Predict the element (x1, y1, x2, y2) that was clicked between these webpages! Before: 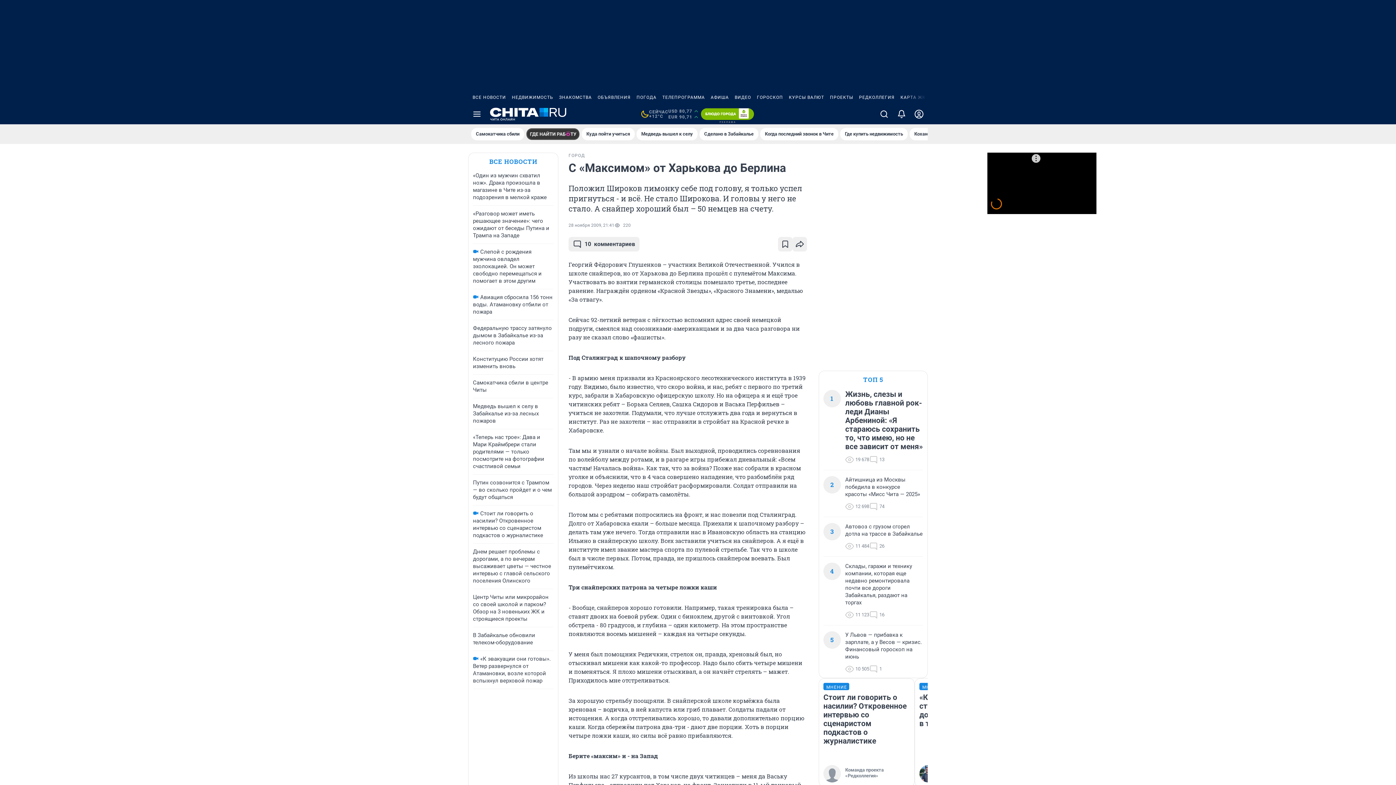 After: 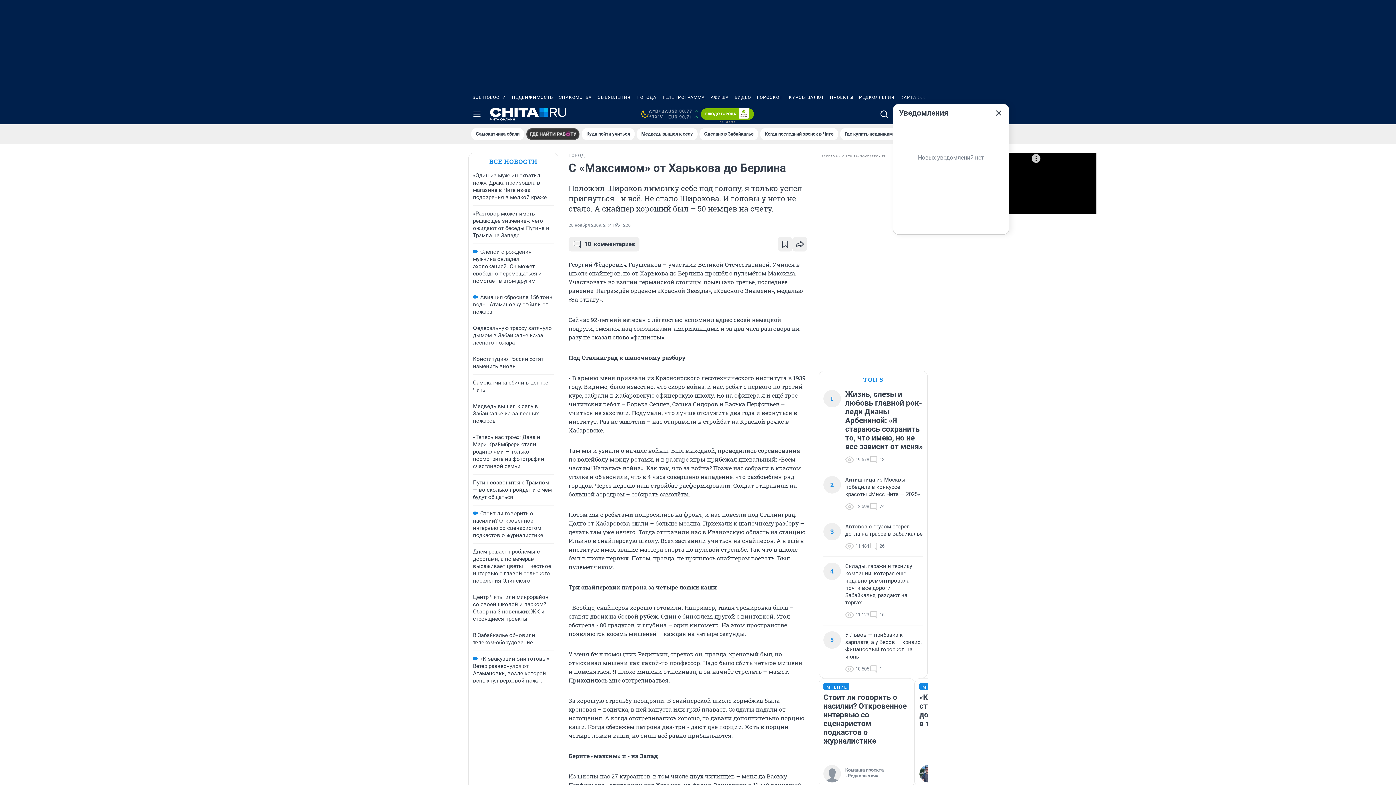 Action: bbox: (893, 104, 910, 124)